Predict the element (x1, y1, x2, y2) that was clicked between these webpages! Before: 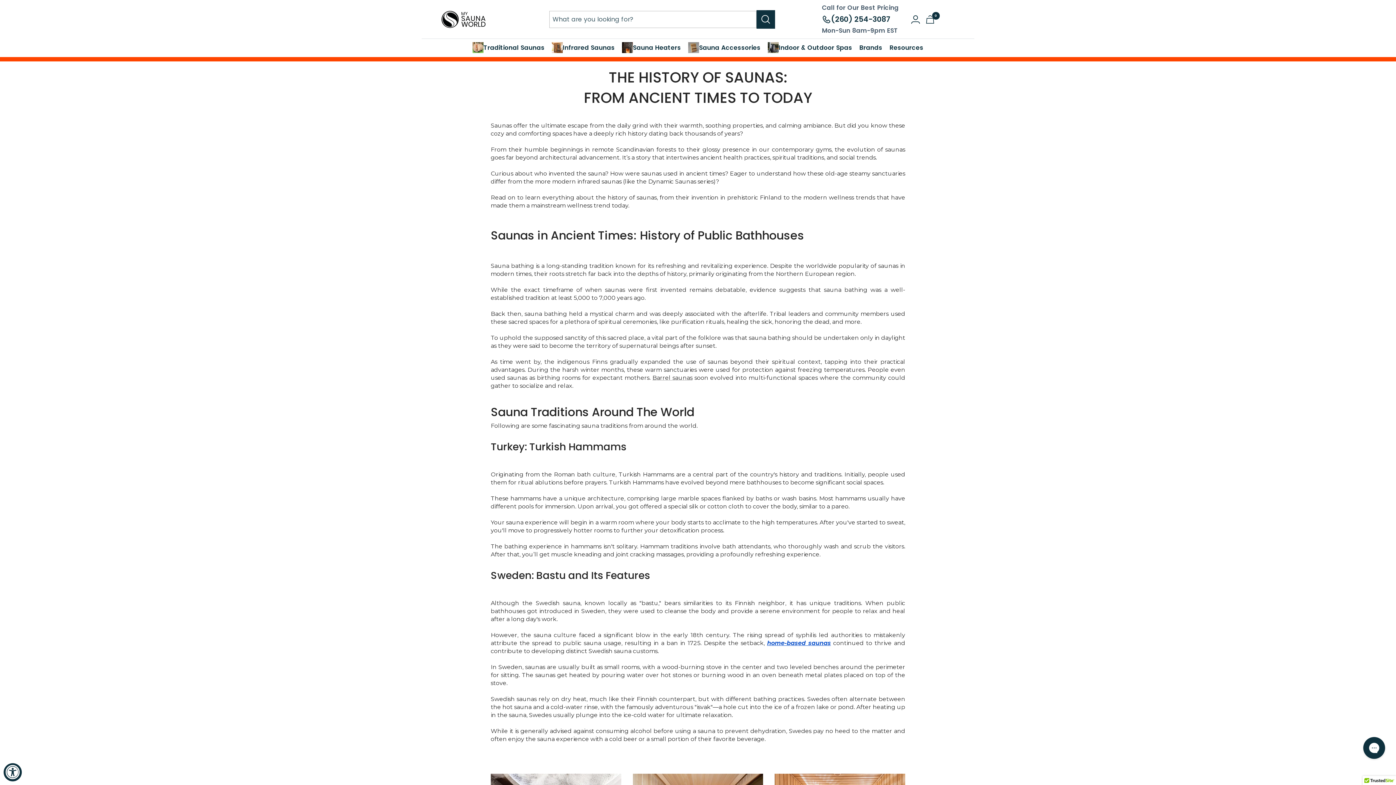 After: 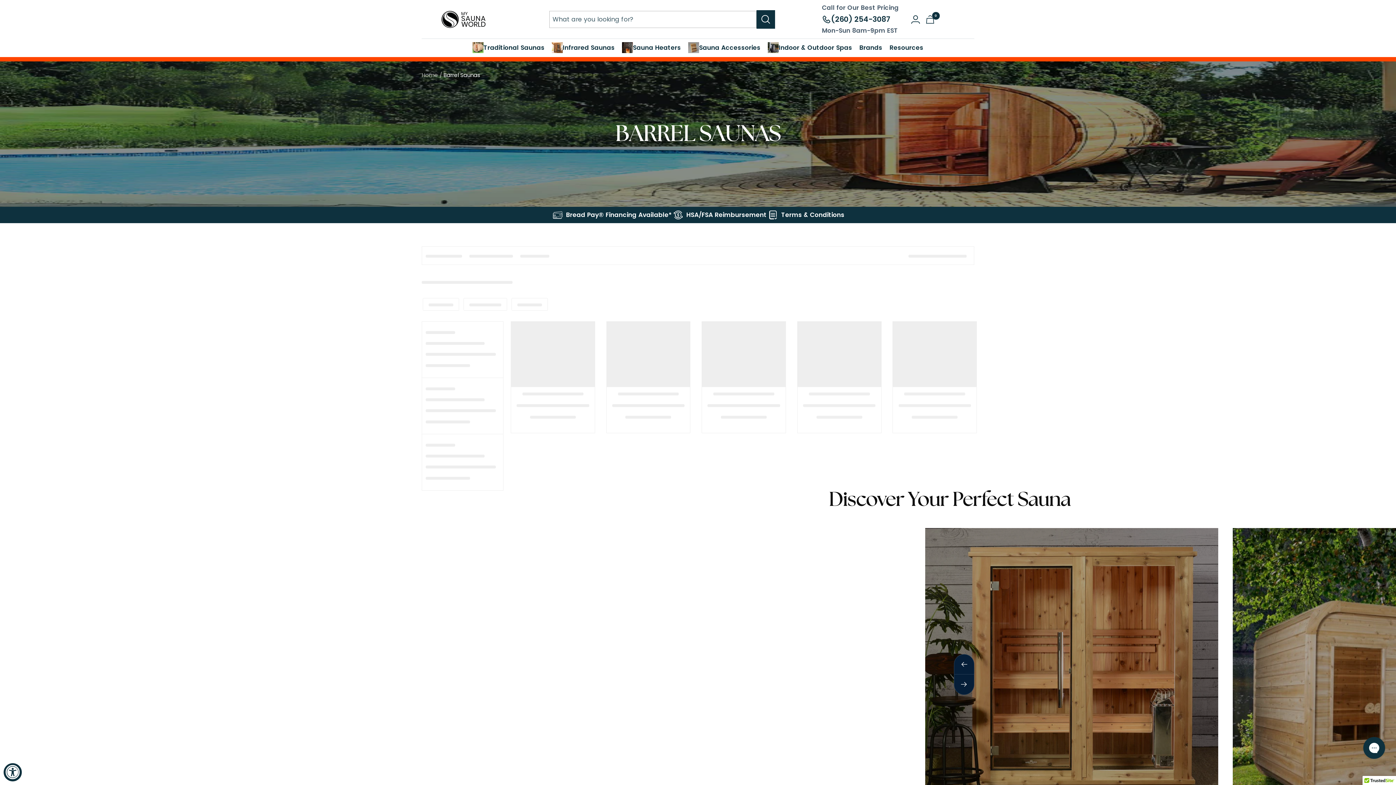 Action: label: Barrel saunas bbox: (652, 374, 692, 381)